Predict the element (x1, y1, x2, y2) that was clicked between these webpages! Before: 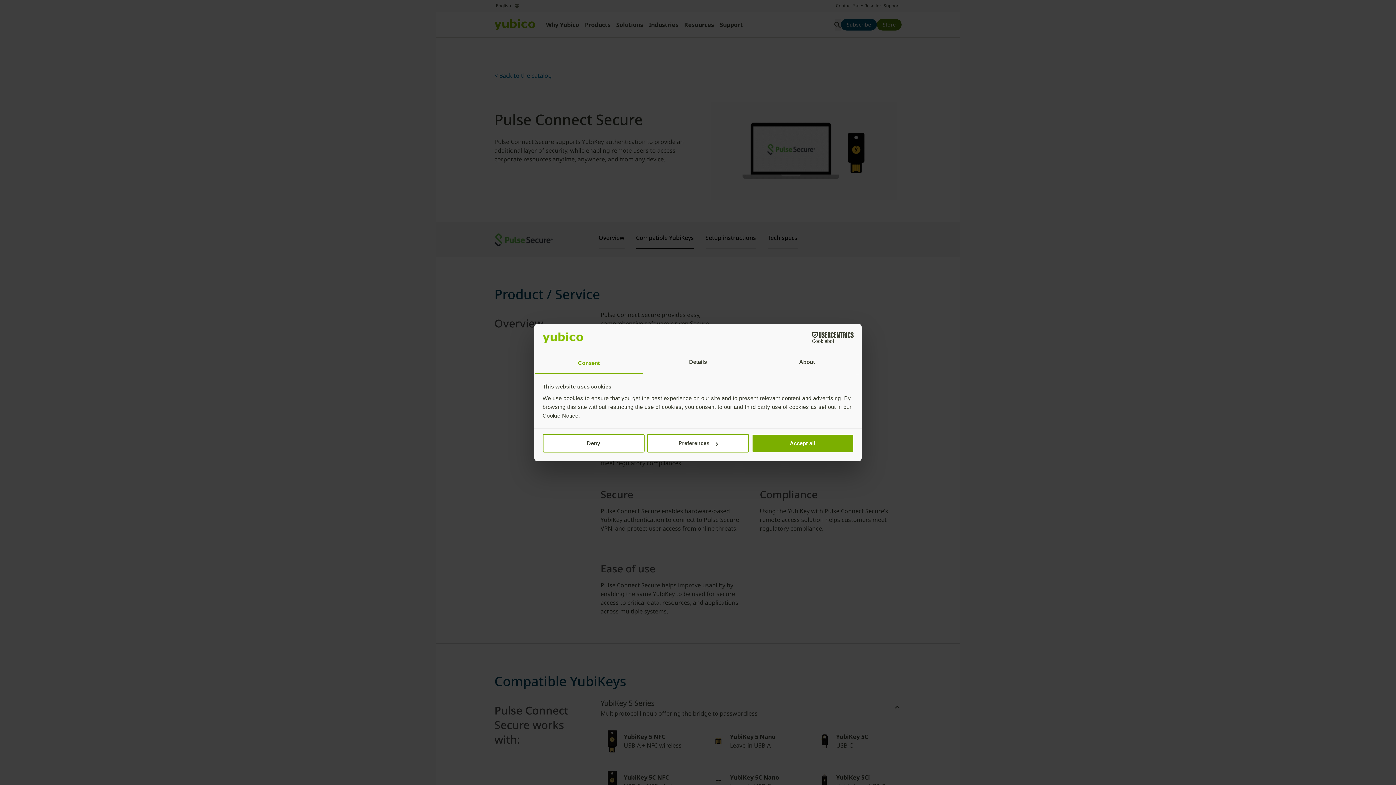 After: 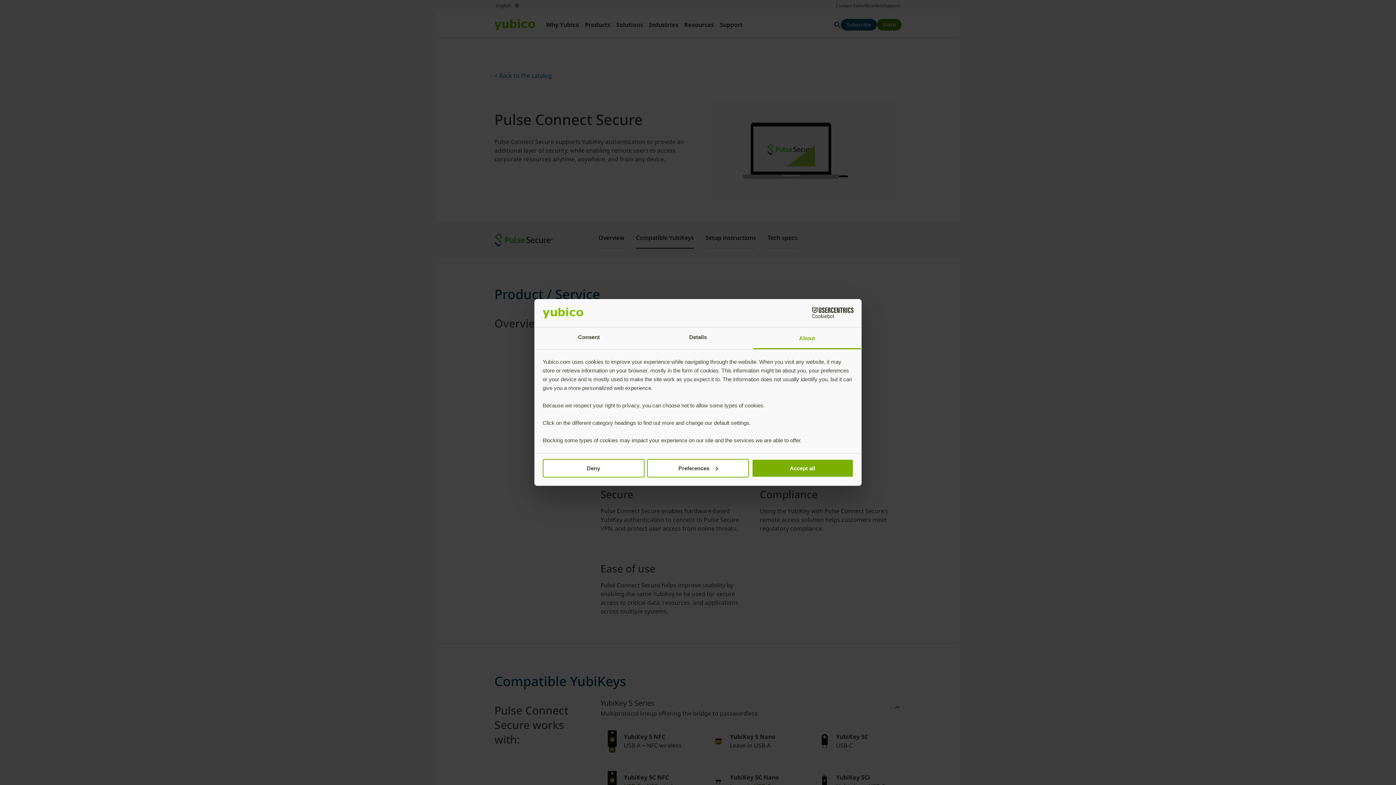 Action: bbox: (752, 352, 861, 374) label: About